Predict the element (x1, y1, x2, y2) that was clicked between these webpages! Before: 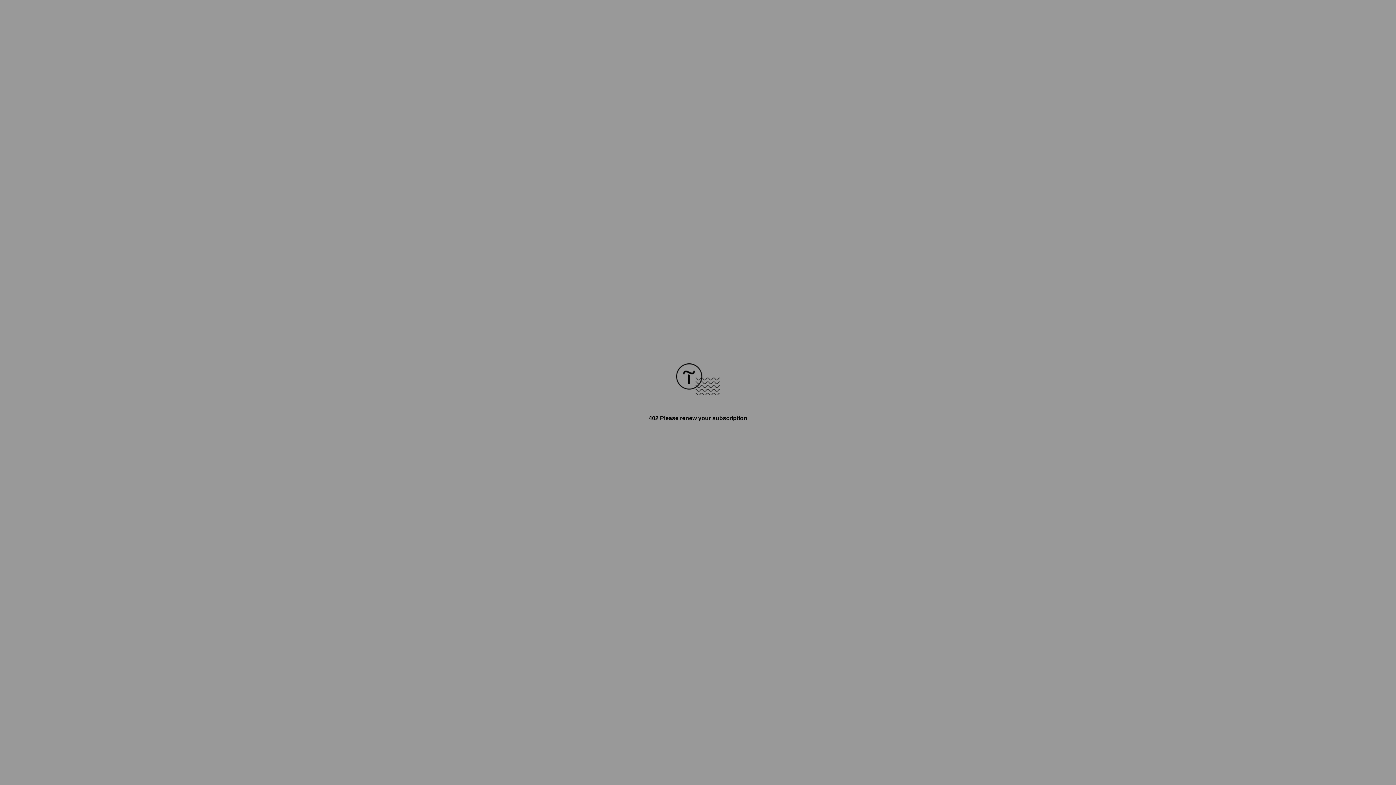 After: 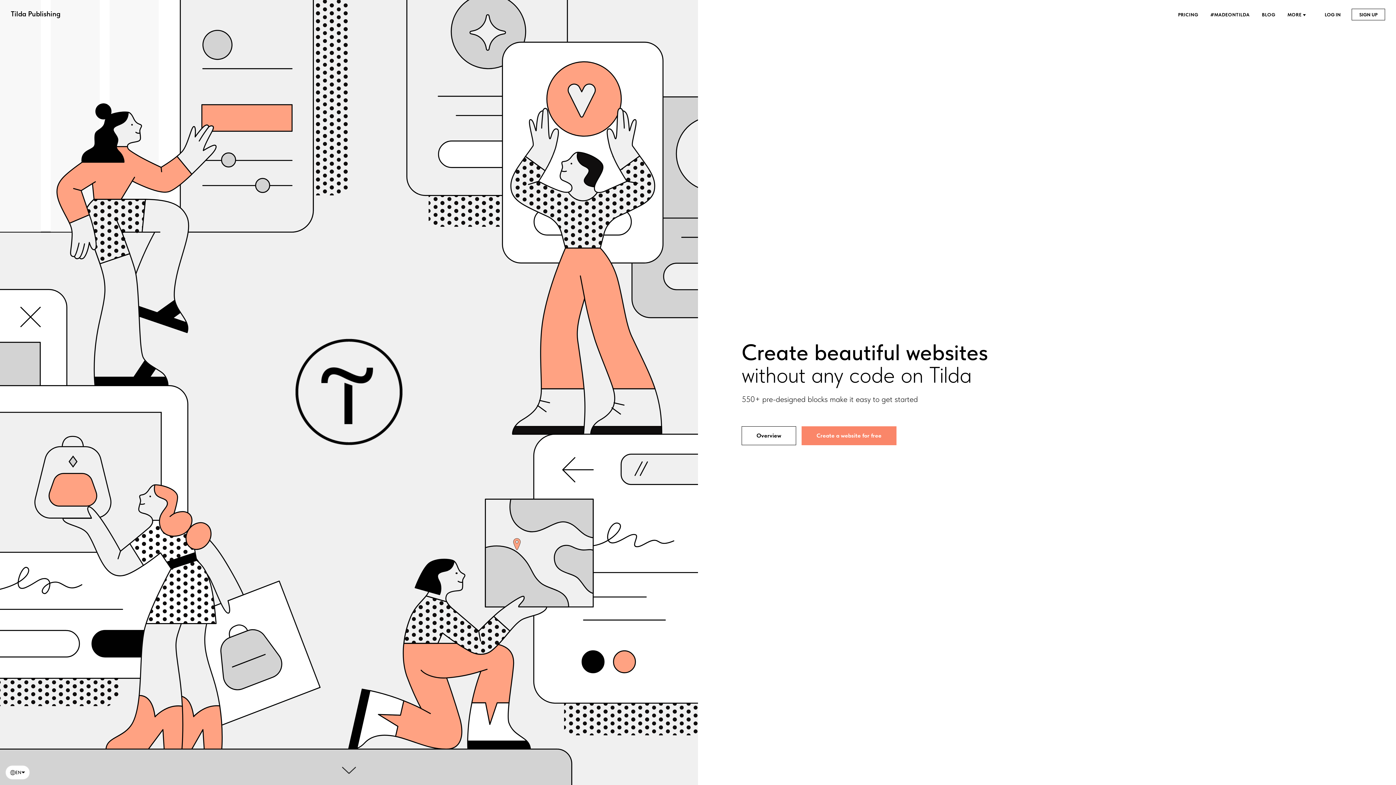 Action: bbox: (676, 390, 720, 396)